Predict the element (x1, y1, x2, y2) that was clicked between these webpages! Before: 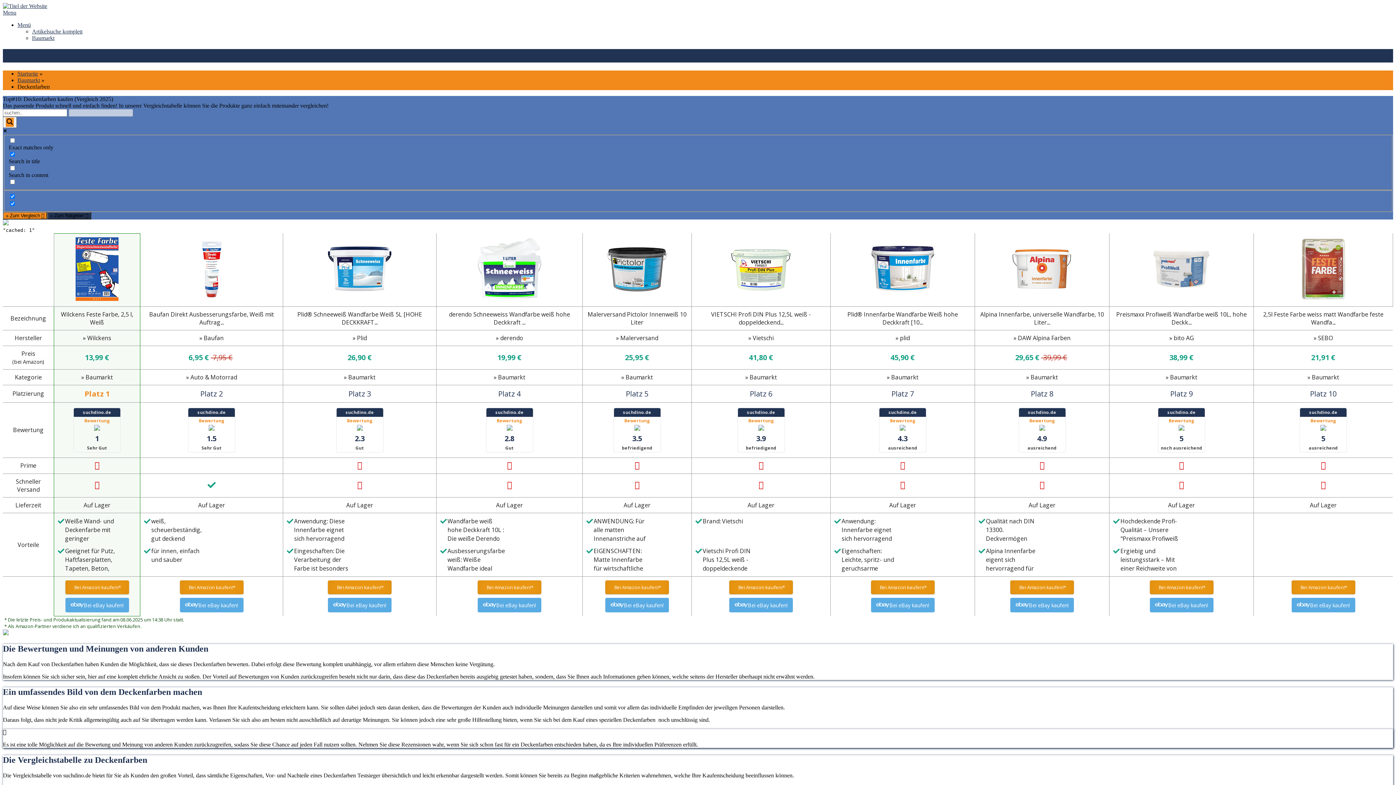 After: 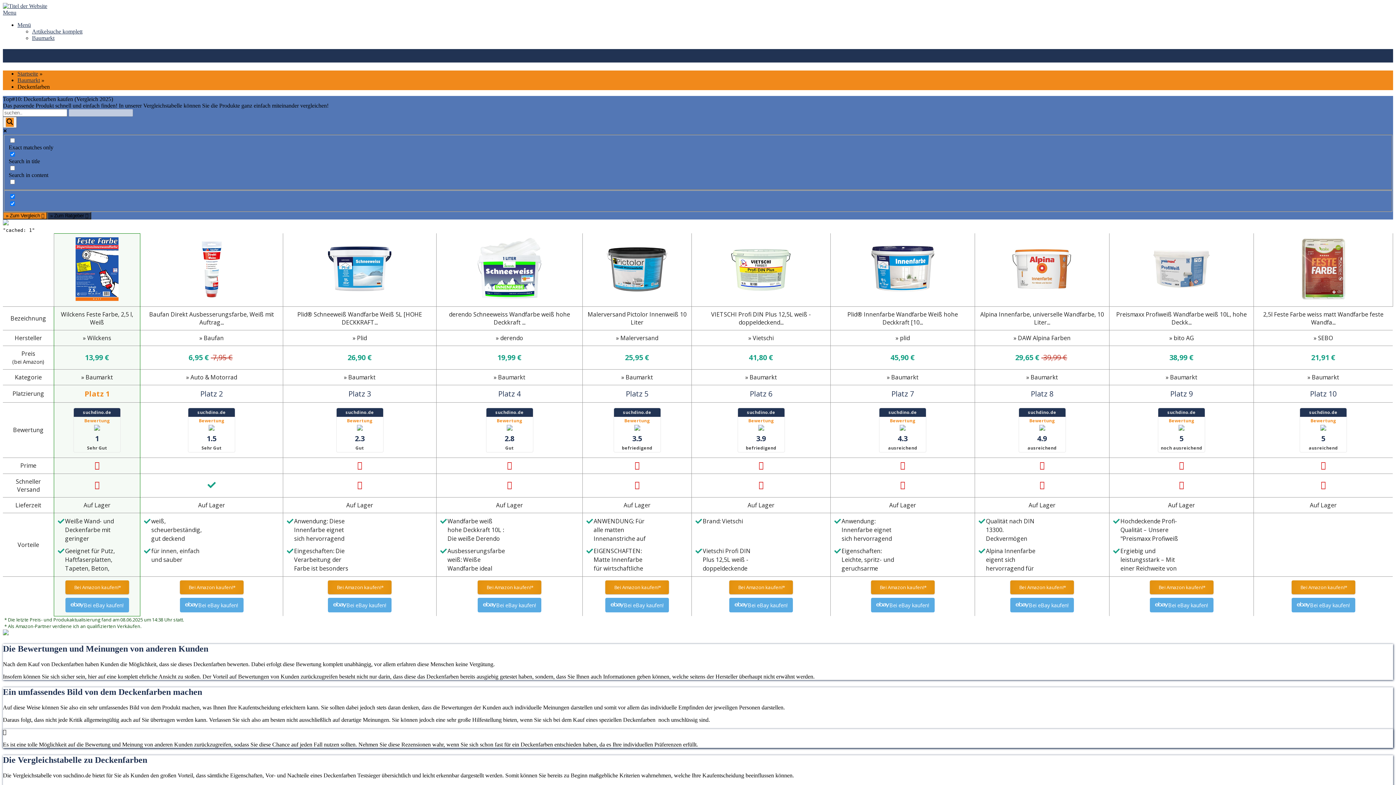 Action: bbox: (65, 598, 128, 612) label: Bei eBay kaufen!